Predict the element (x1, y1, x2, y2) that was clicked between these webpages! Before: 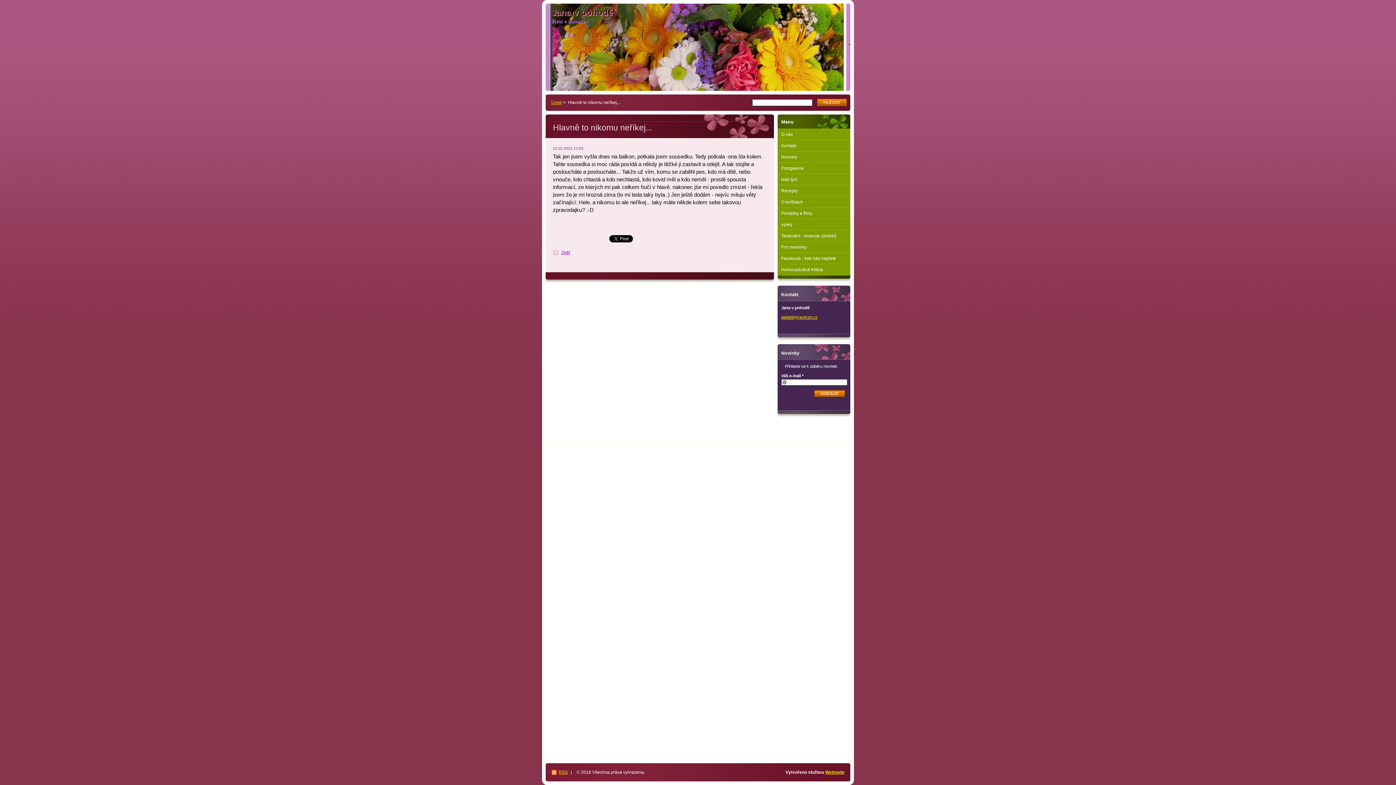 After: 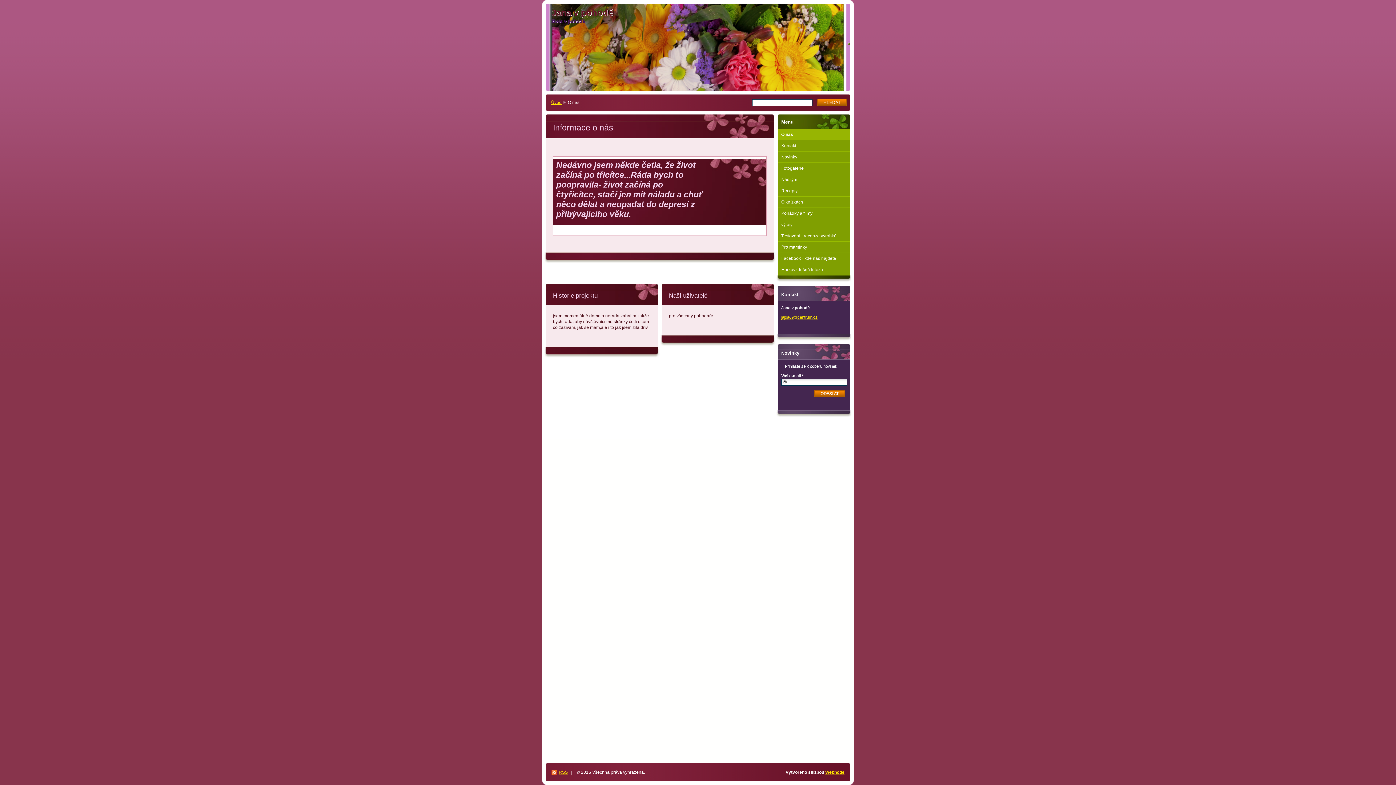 Action: label: O nás bbox: (777, 129, 850, 140)